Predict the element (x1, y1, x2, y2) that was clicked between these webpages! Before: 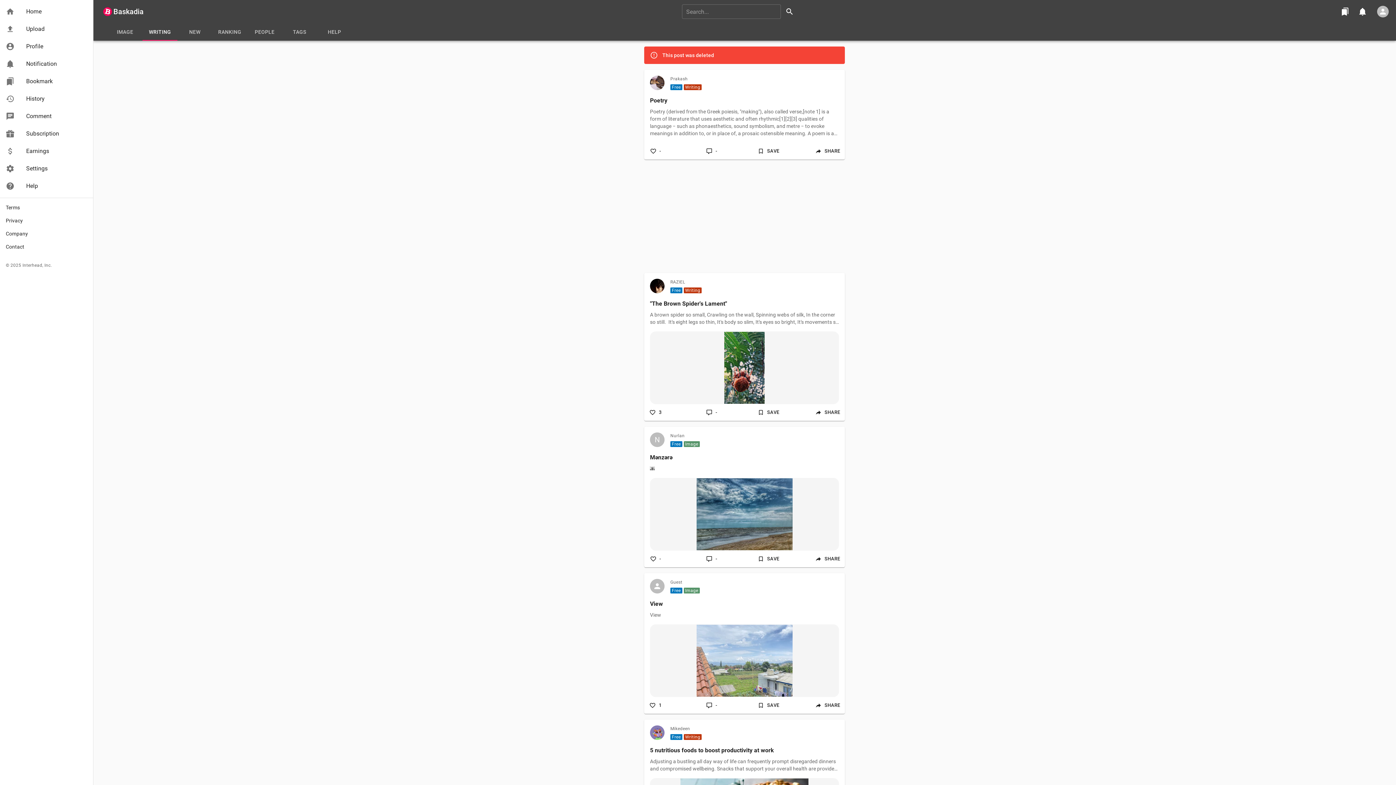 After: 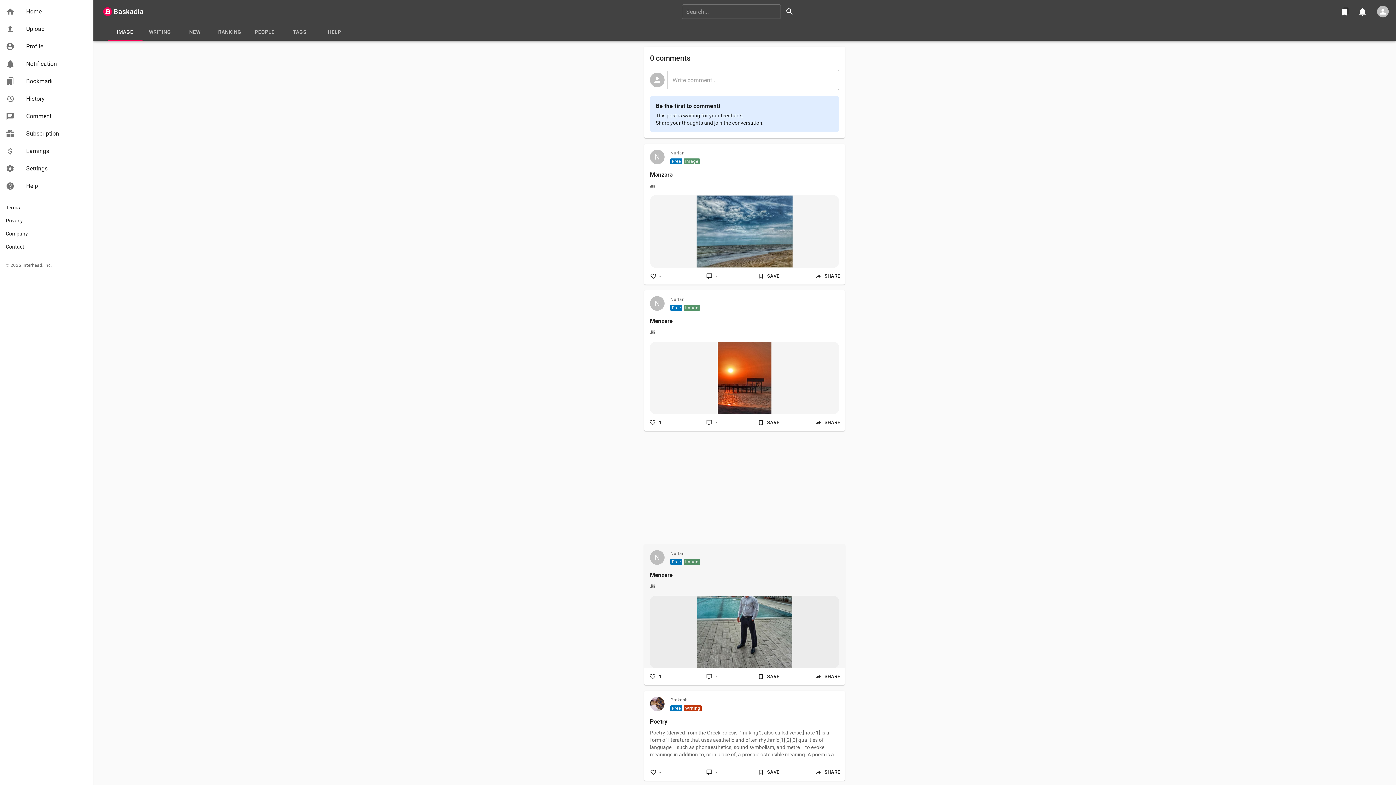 Action: bbox: (700, 553, 723, 564) label: -